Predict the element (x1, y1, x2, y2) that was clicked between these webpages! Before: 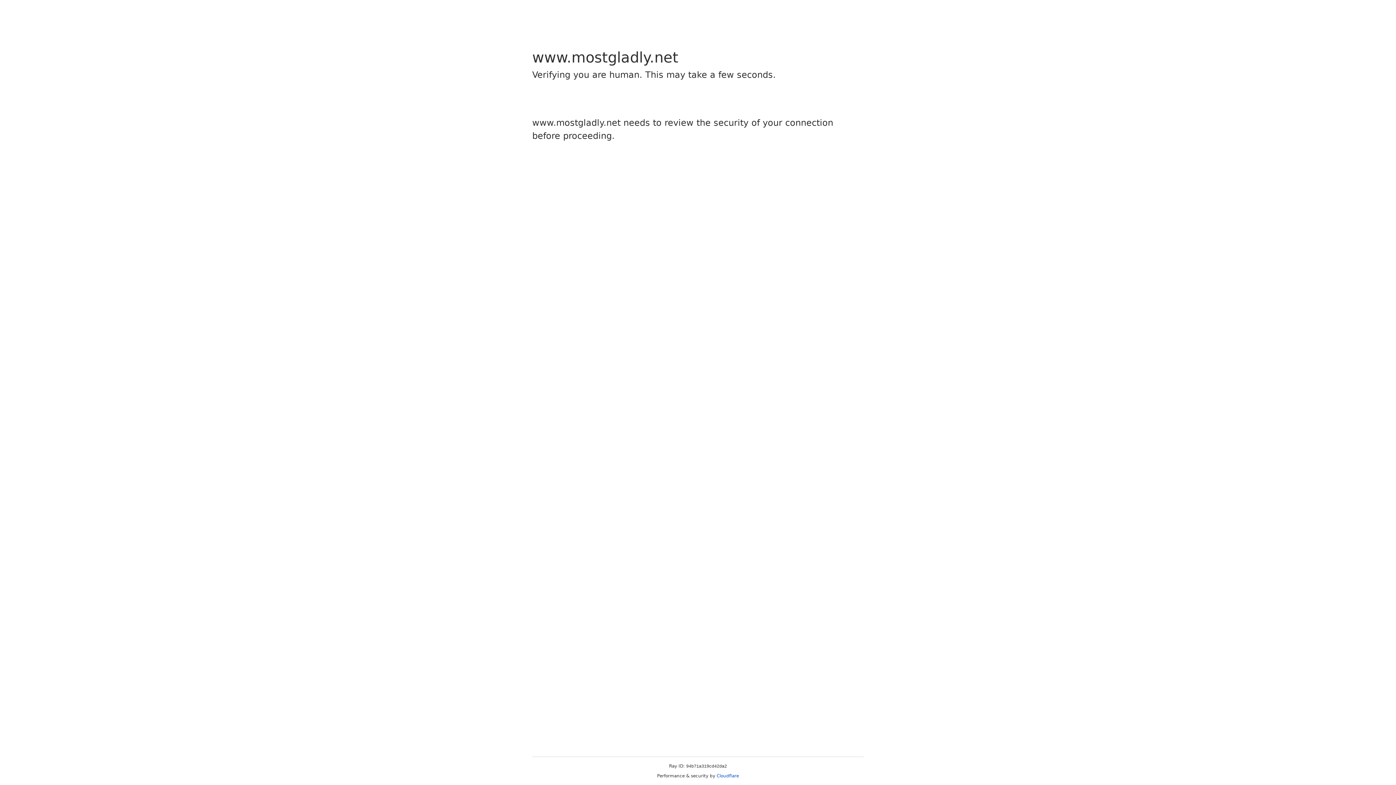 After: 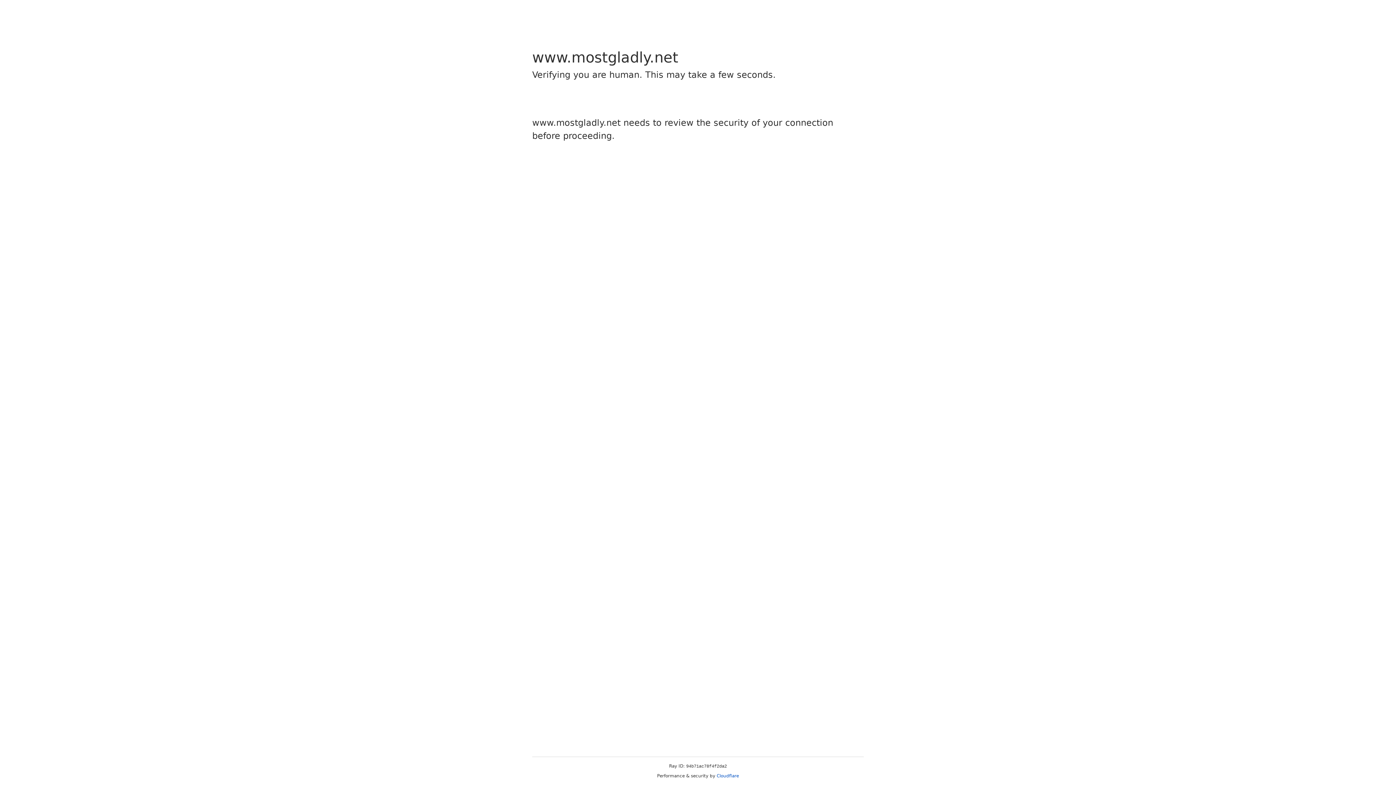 Action: label: Cloudflare bbox: (716, 773, 739, 778)